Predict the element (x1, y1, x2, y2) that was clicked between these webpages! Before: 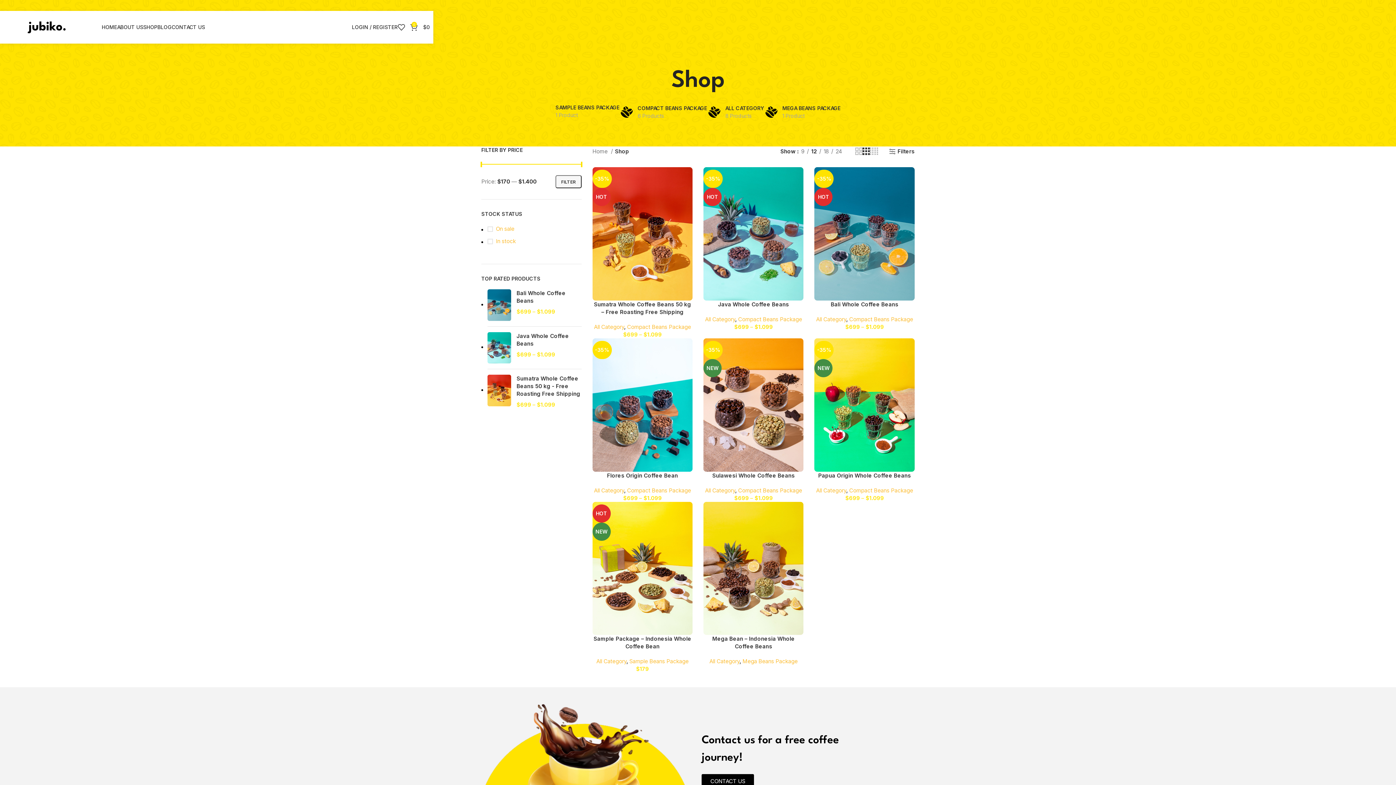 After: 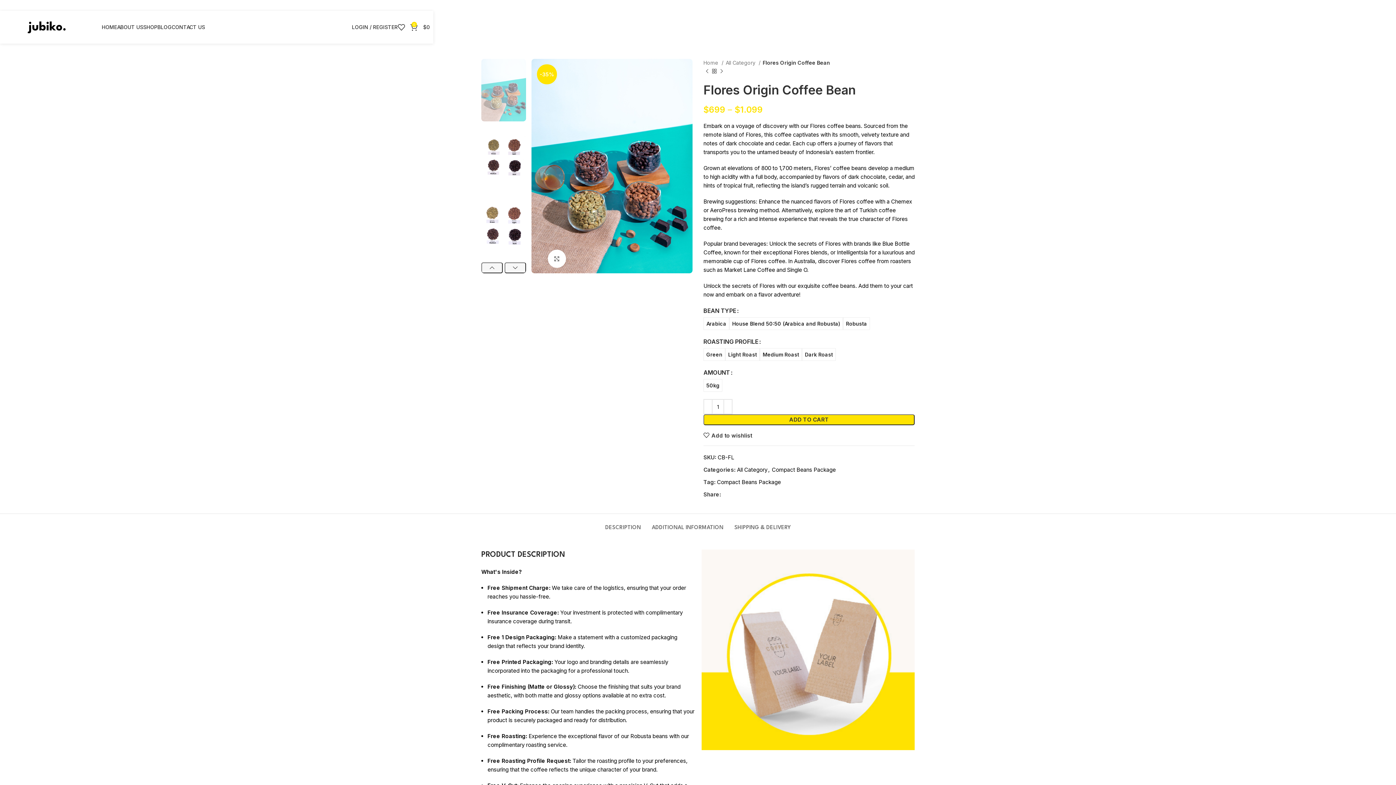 Action: label: Flores Origin Coffee Bean bbox: (607, 472, 678, 479)